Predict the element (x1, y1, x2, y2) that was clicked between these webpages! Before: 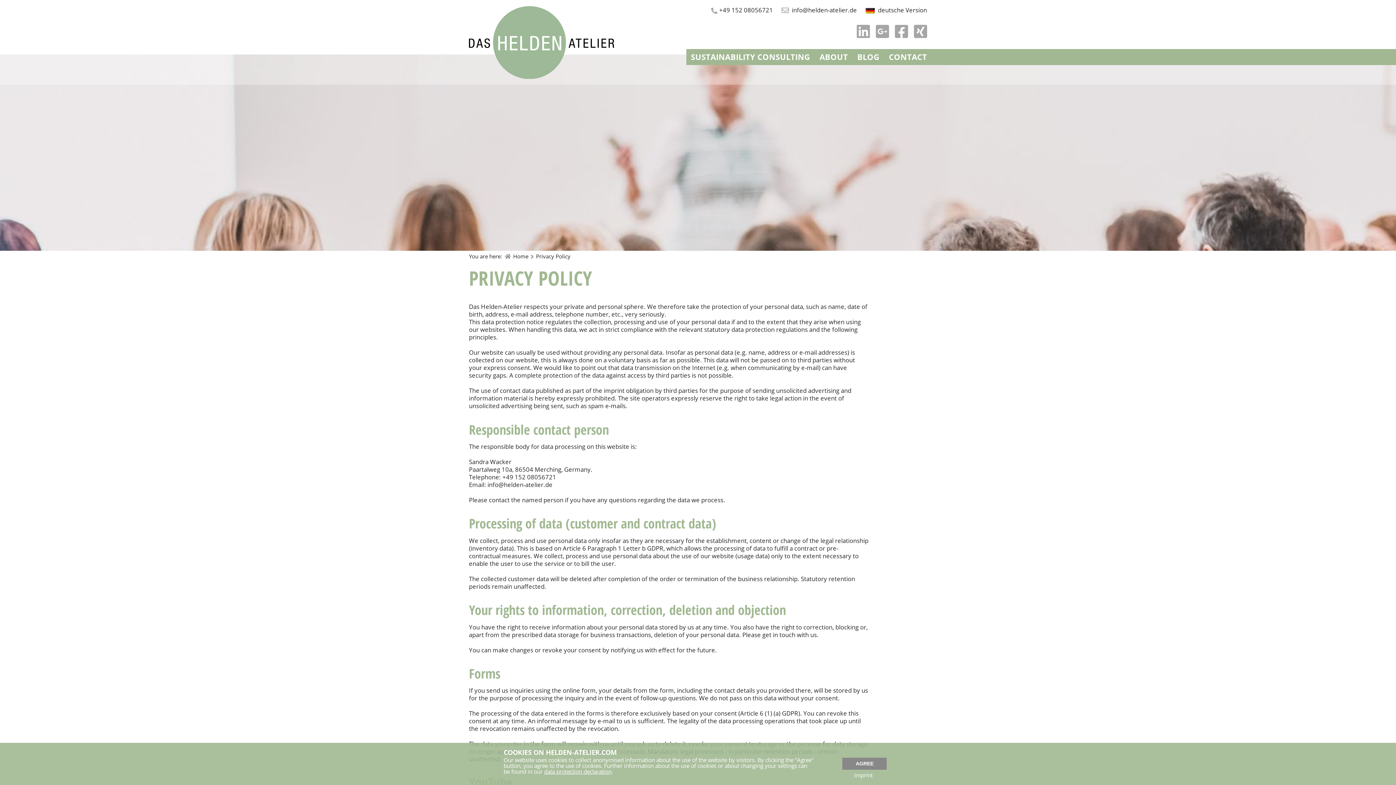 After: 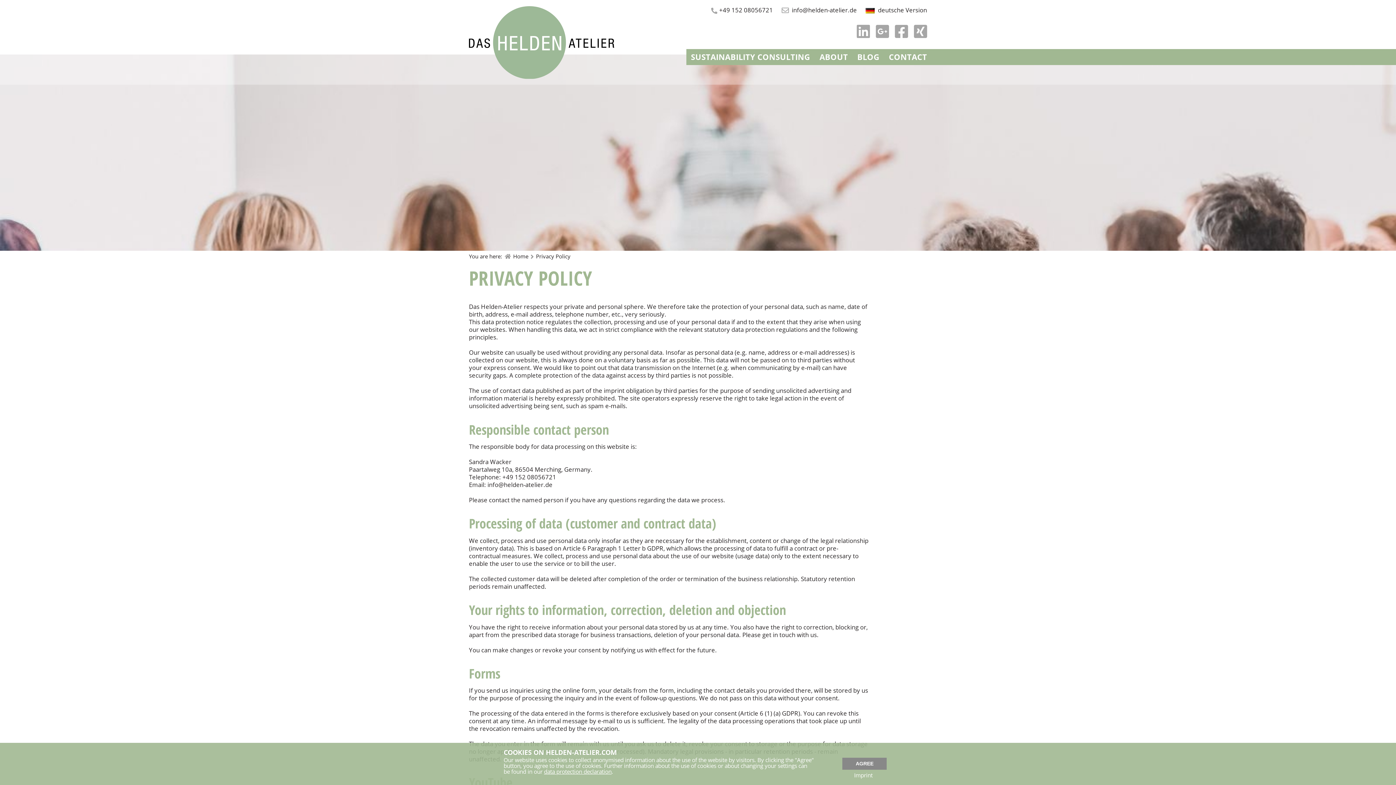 Action: bbox: (533, 253, 570, 260) label: Privacy Policy